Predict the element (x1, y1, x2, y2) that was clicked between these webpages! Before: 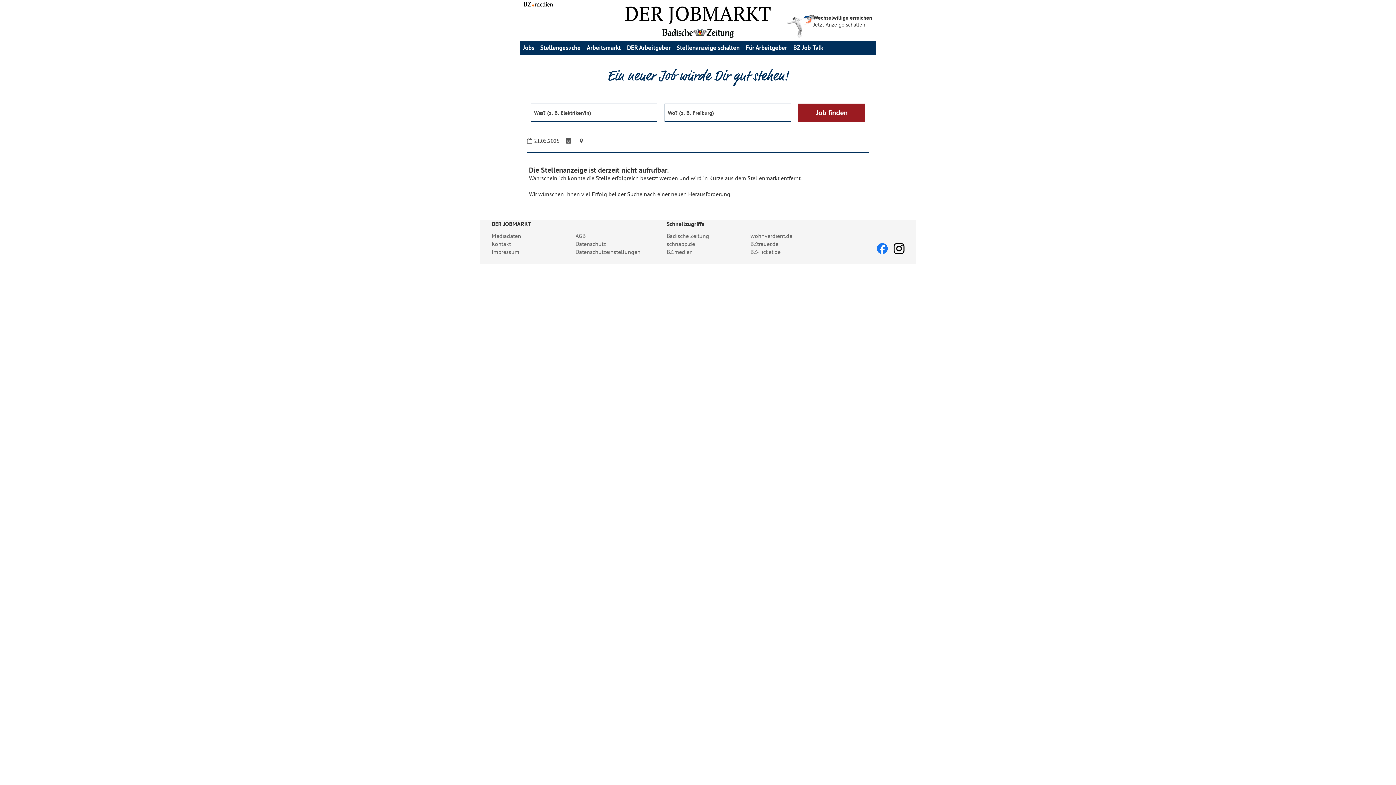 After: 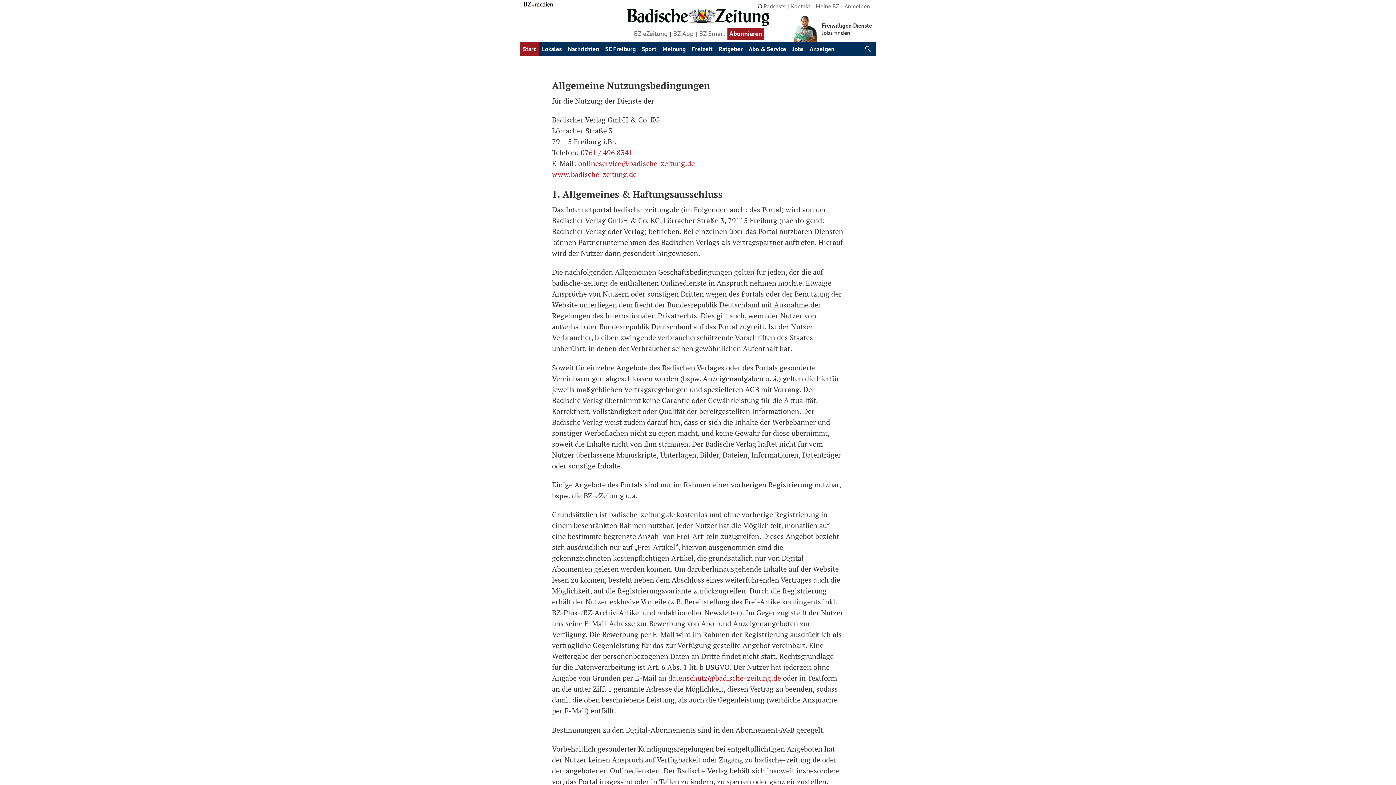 Action: bbox: (575, 232, 585, 240) label: AGB